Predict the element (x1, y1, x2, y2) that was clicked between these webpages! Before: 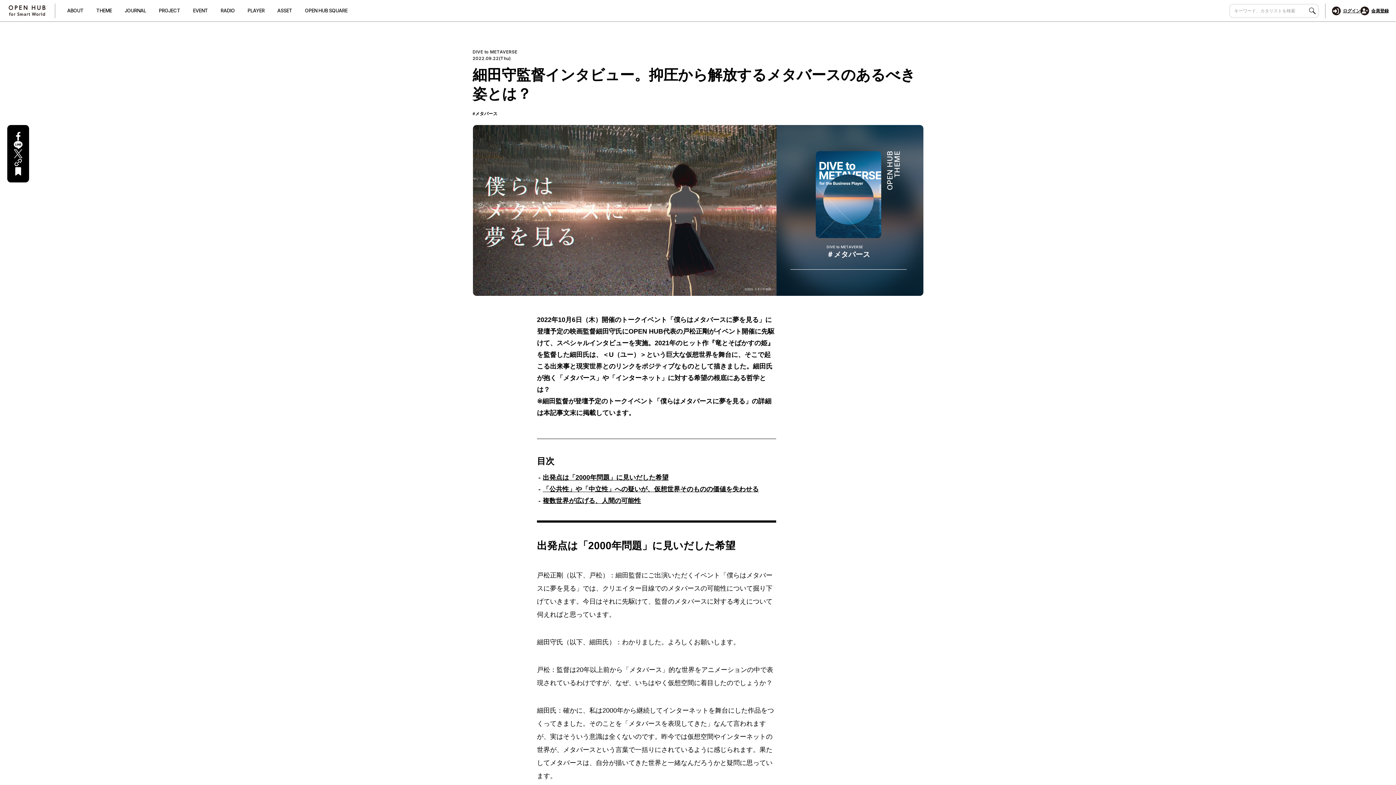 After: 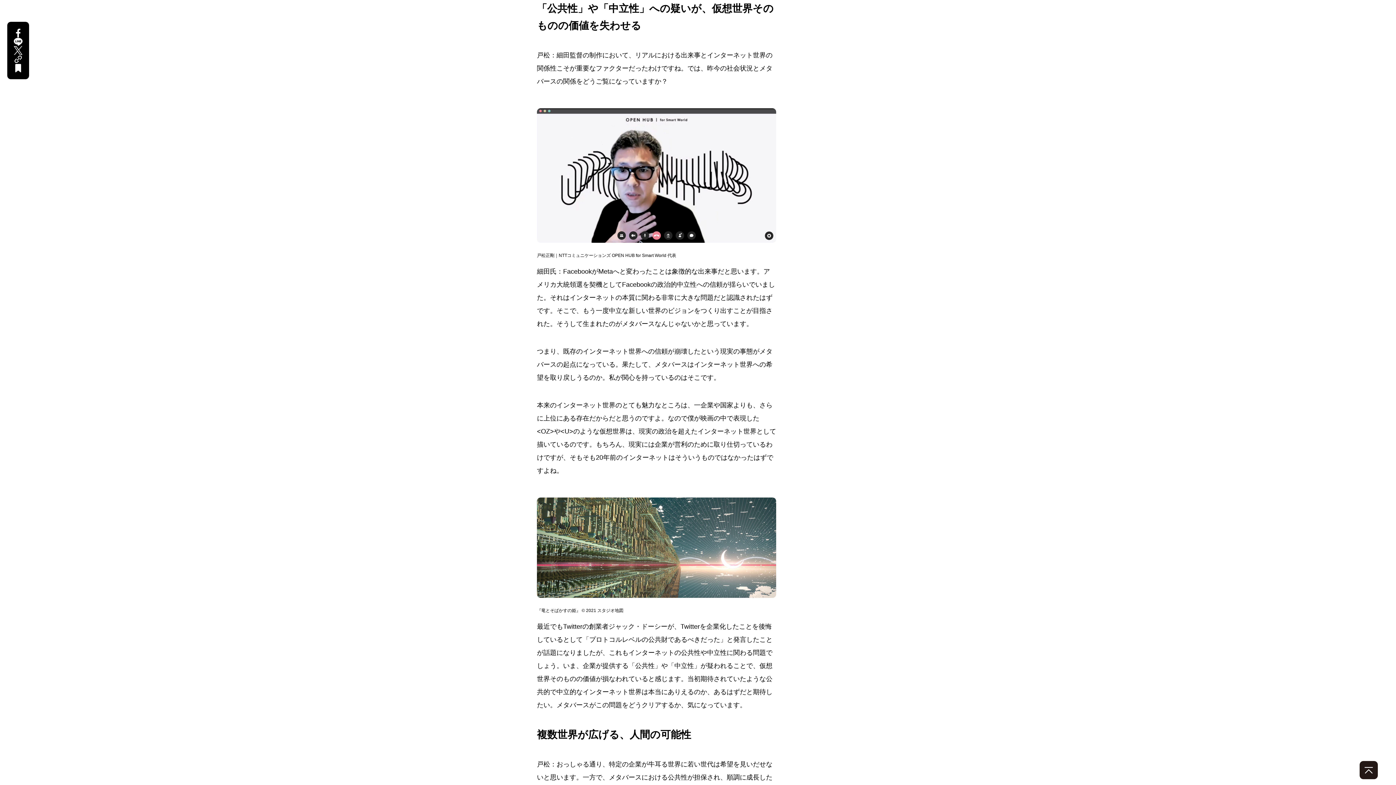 Action: label: 「公共性」や「中立性」への疑いが、仮想世界そのものの価値を失わせる bbox: (542, 484, 758, 494)